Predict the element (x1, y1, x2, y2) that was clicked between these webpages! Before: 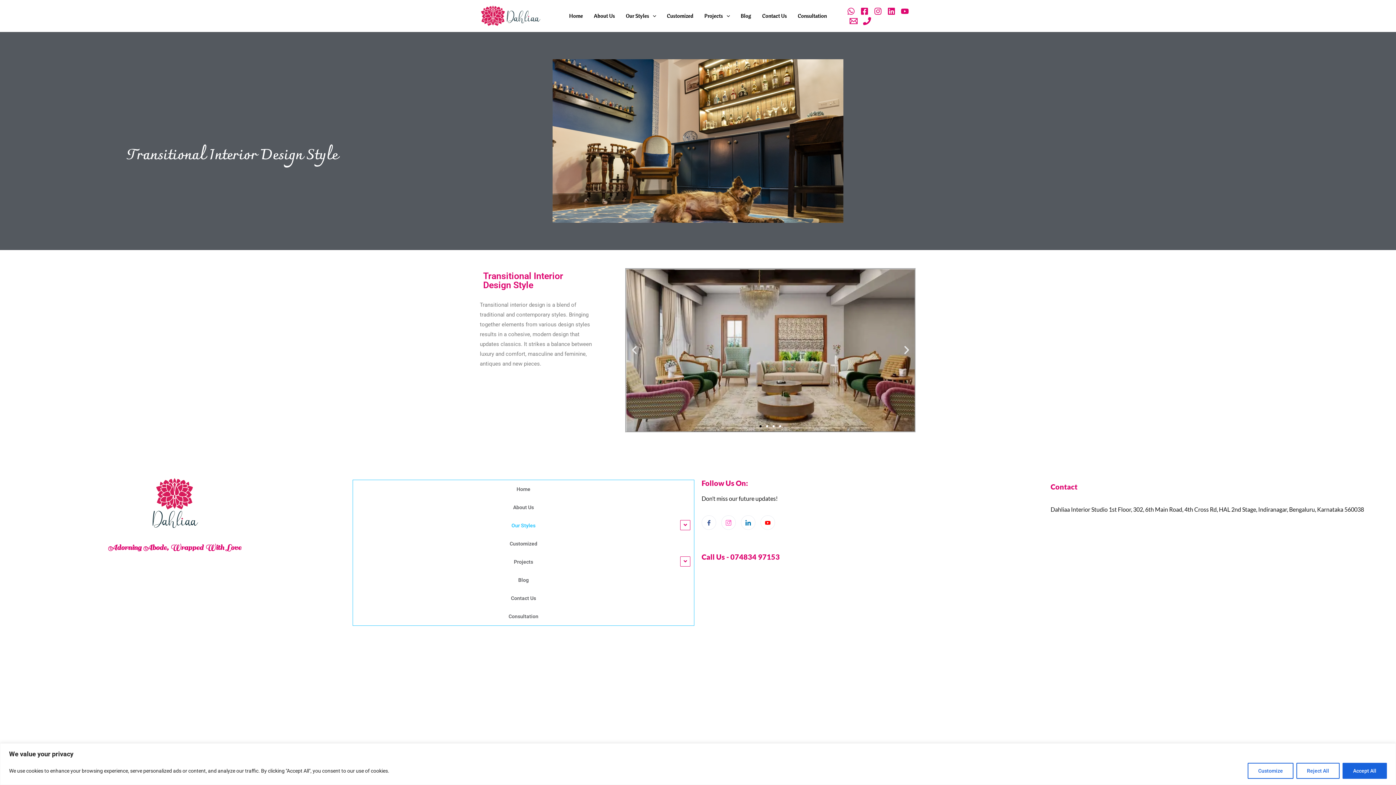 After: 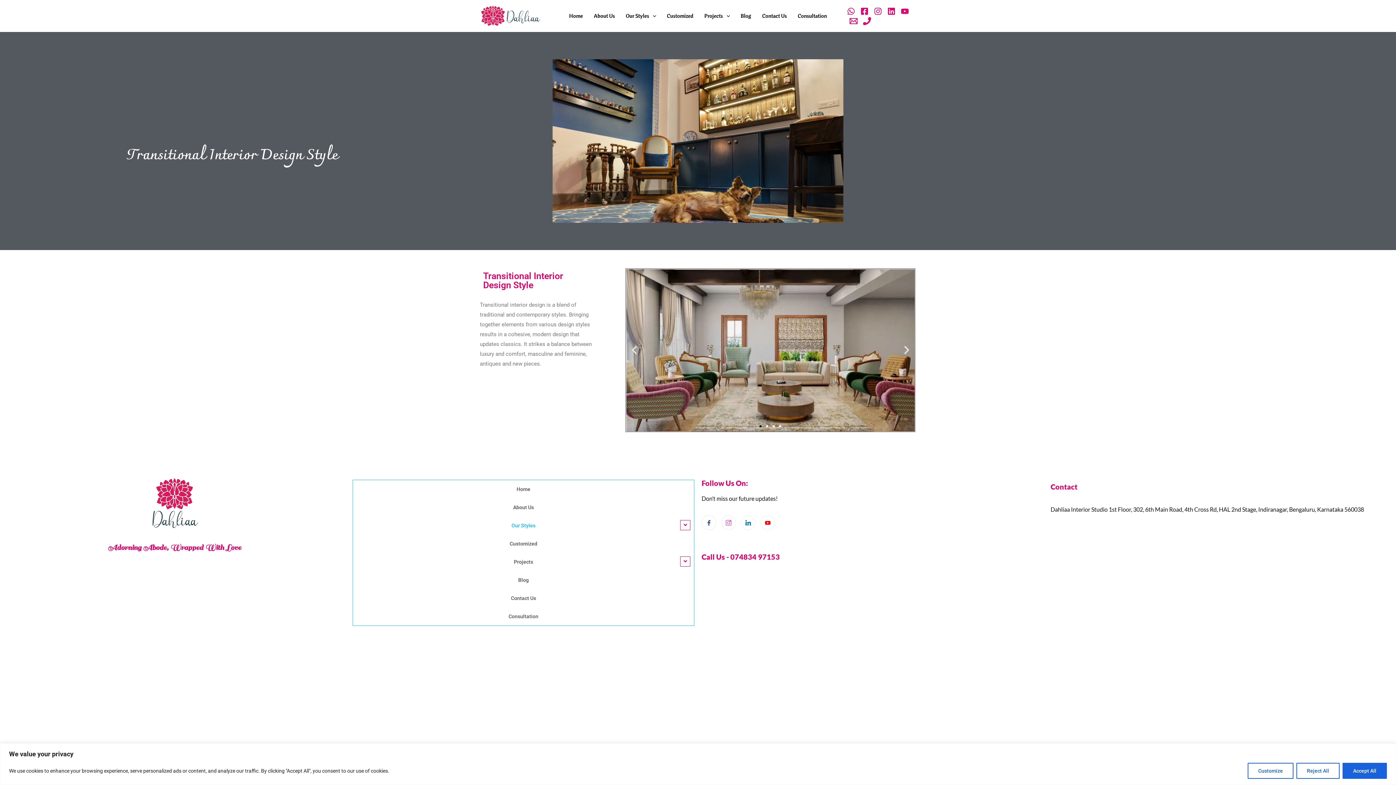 Action: bbox: (847, 7, 855, 15) label: WhatsApp